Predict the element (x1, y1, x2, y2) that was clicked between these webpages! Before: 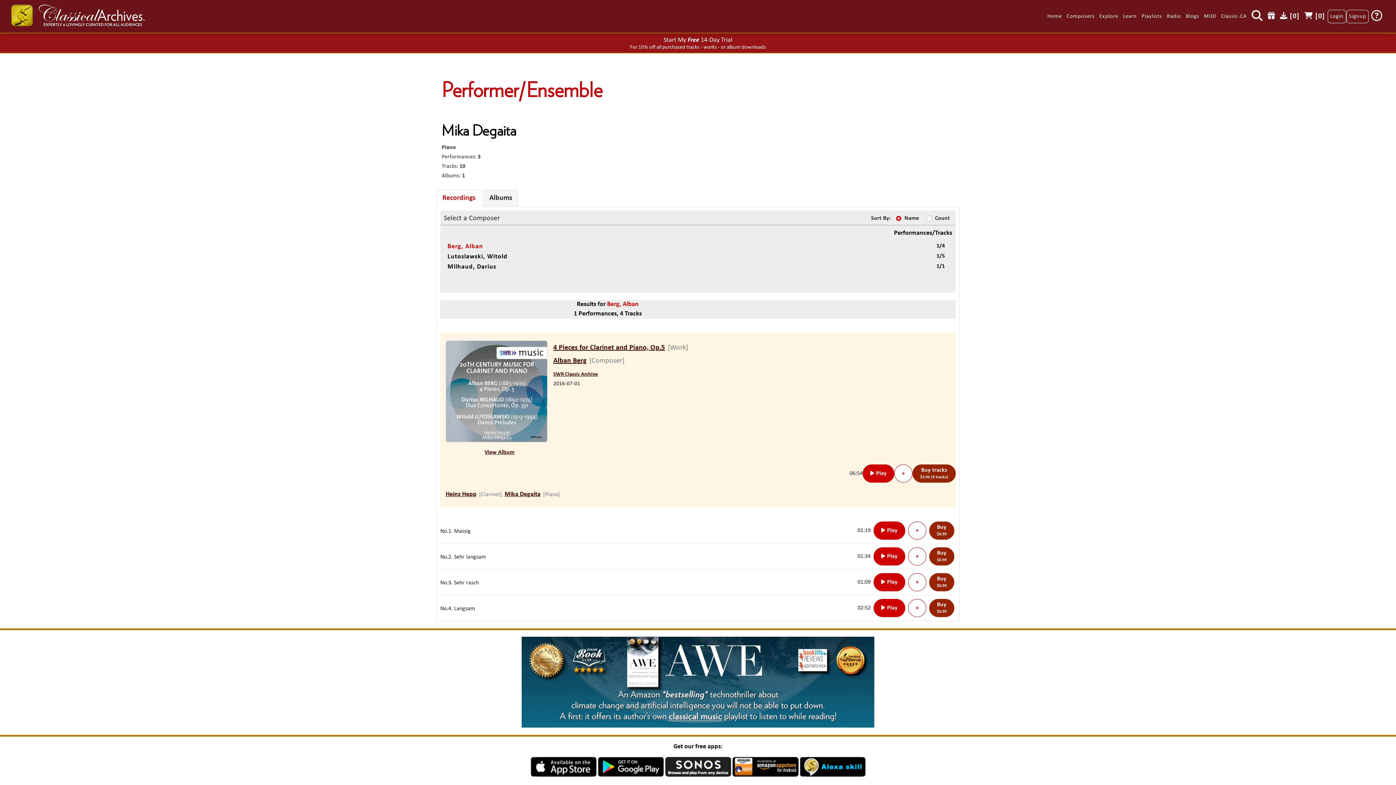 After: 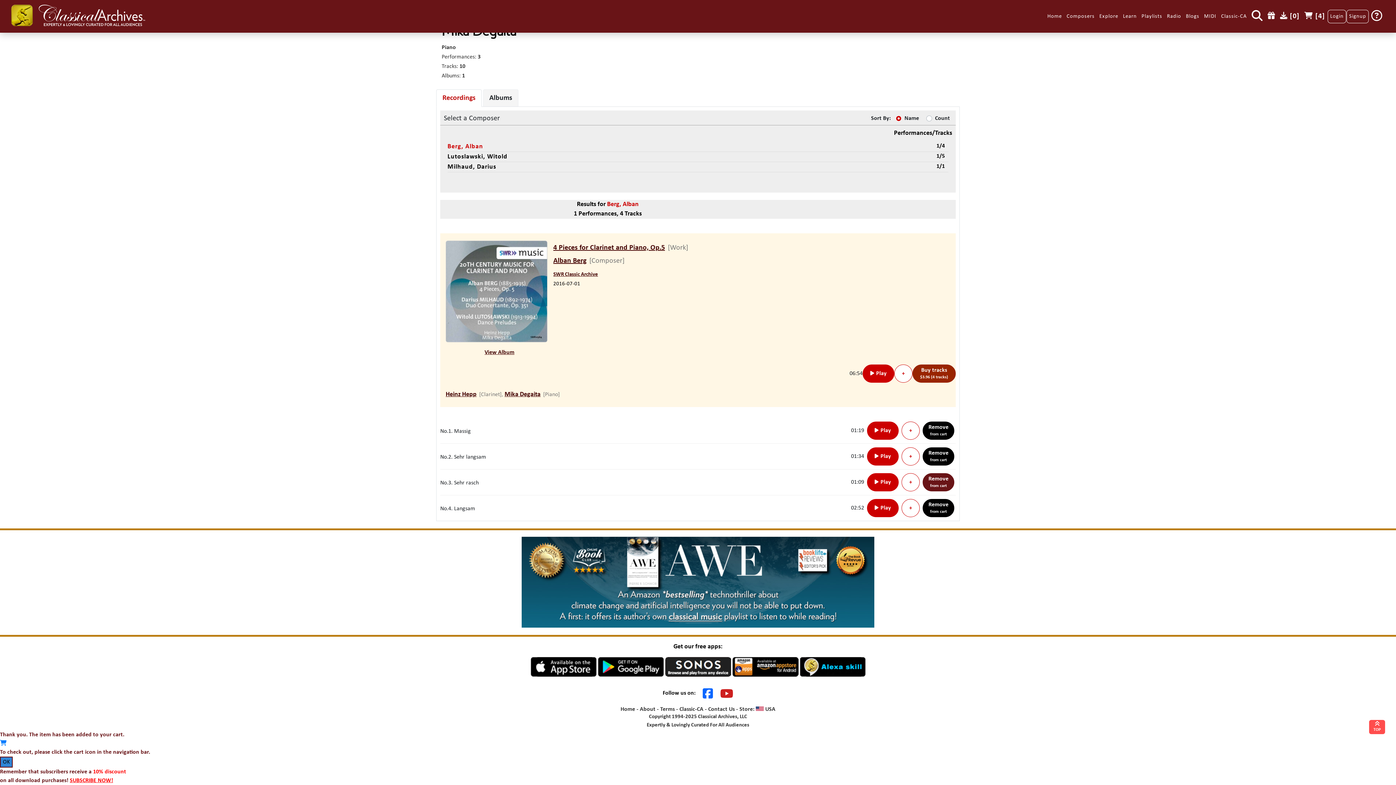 Action: label: Buy tracks

$3.96 (4 tracks) bbox: (912, 464, 956, 482)